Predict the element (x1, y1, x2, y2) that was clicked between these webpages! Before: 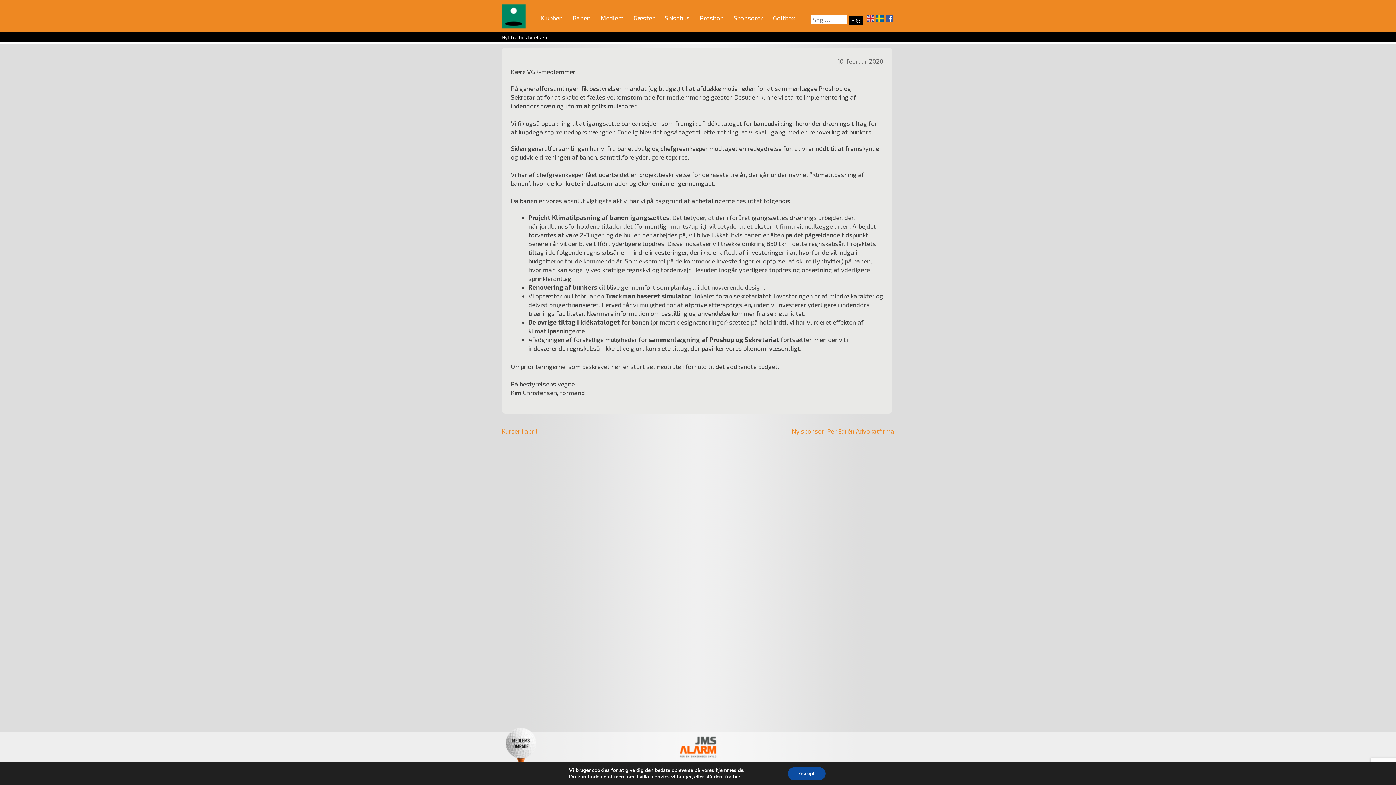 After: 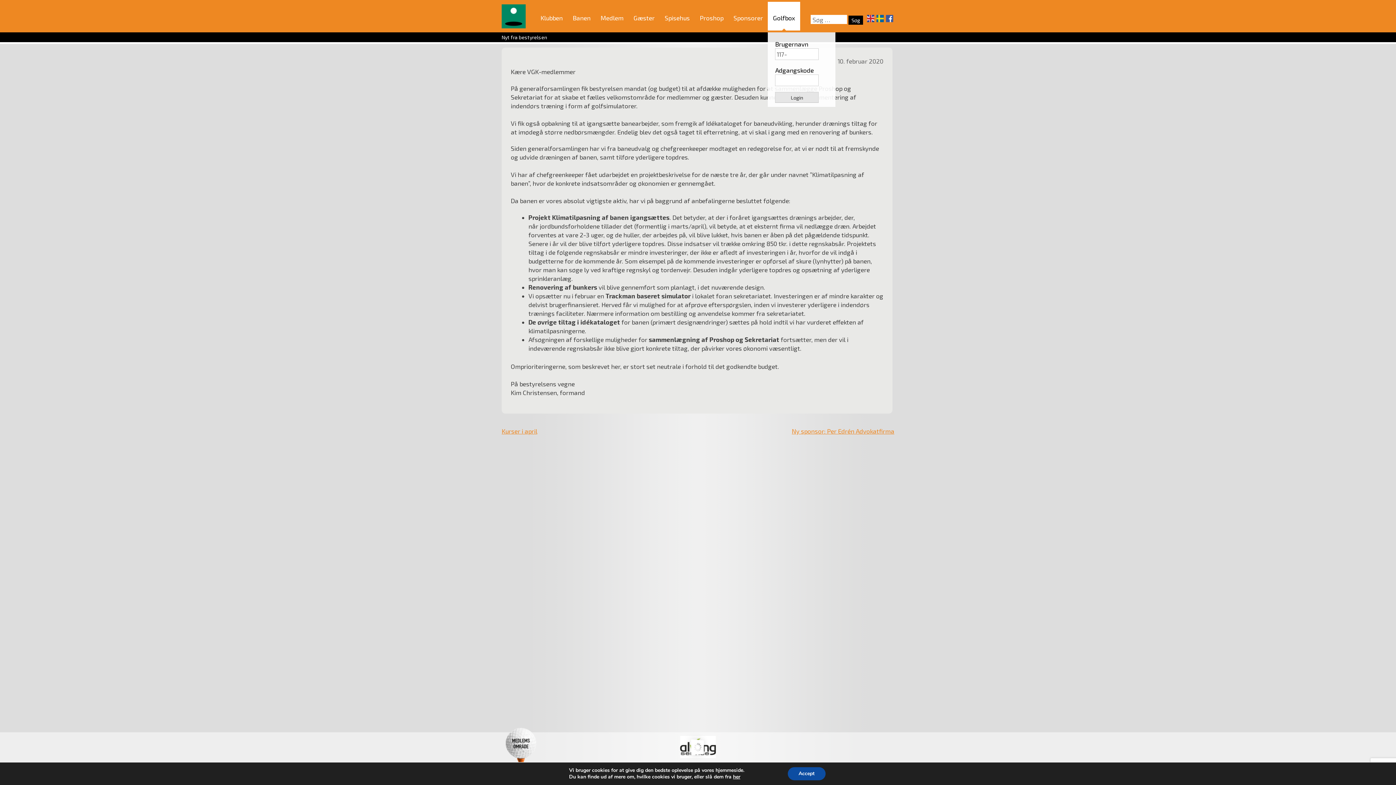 Action: bbox: (768, 1, 800, 22) label: Golfbox